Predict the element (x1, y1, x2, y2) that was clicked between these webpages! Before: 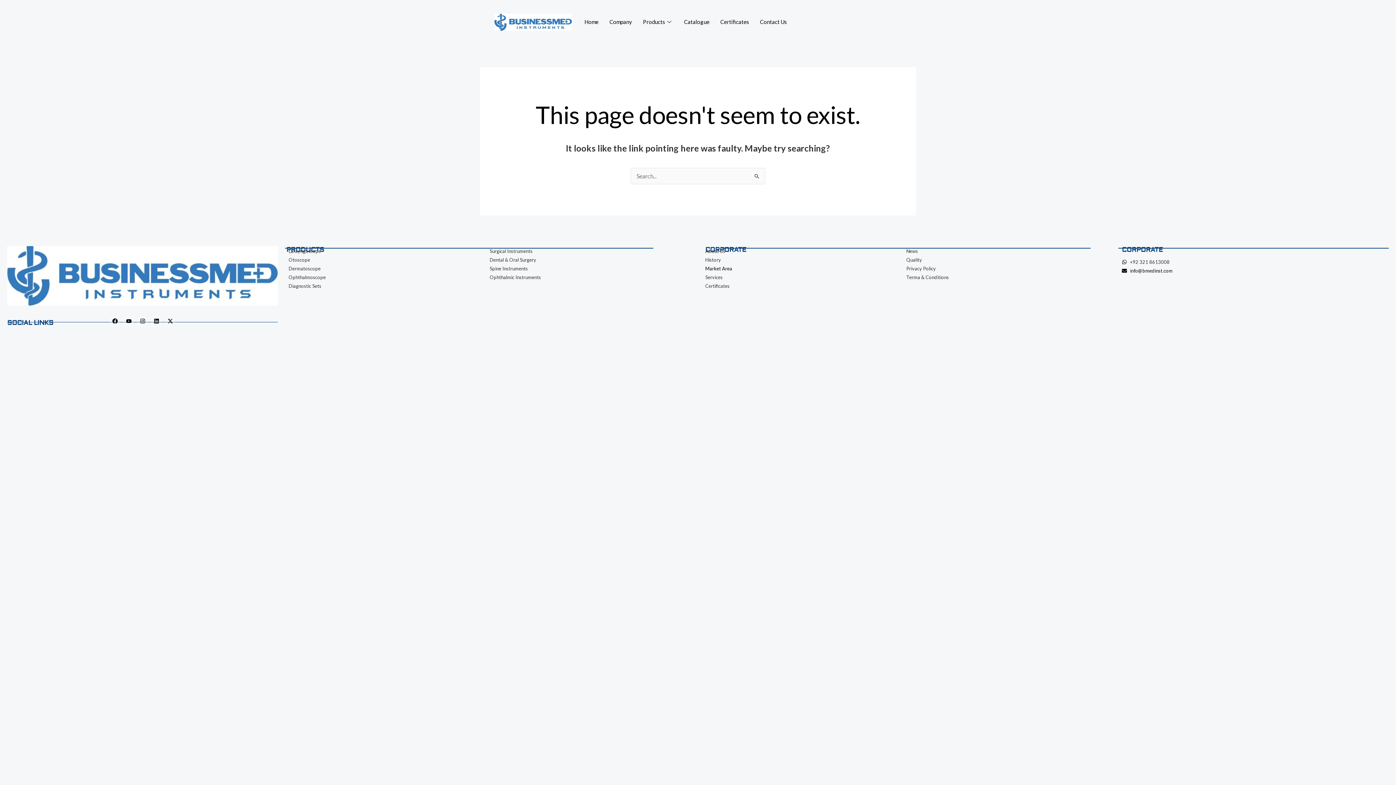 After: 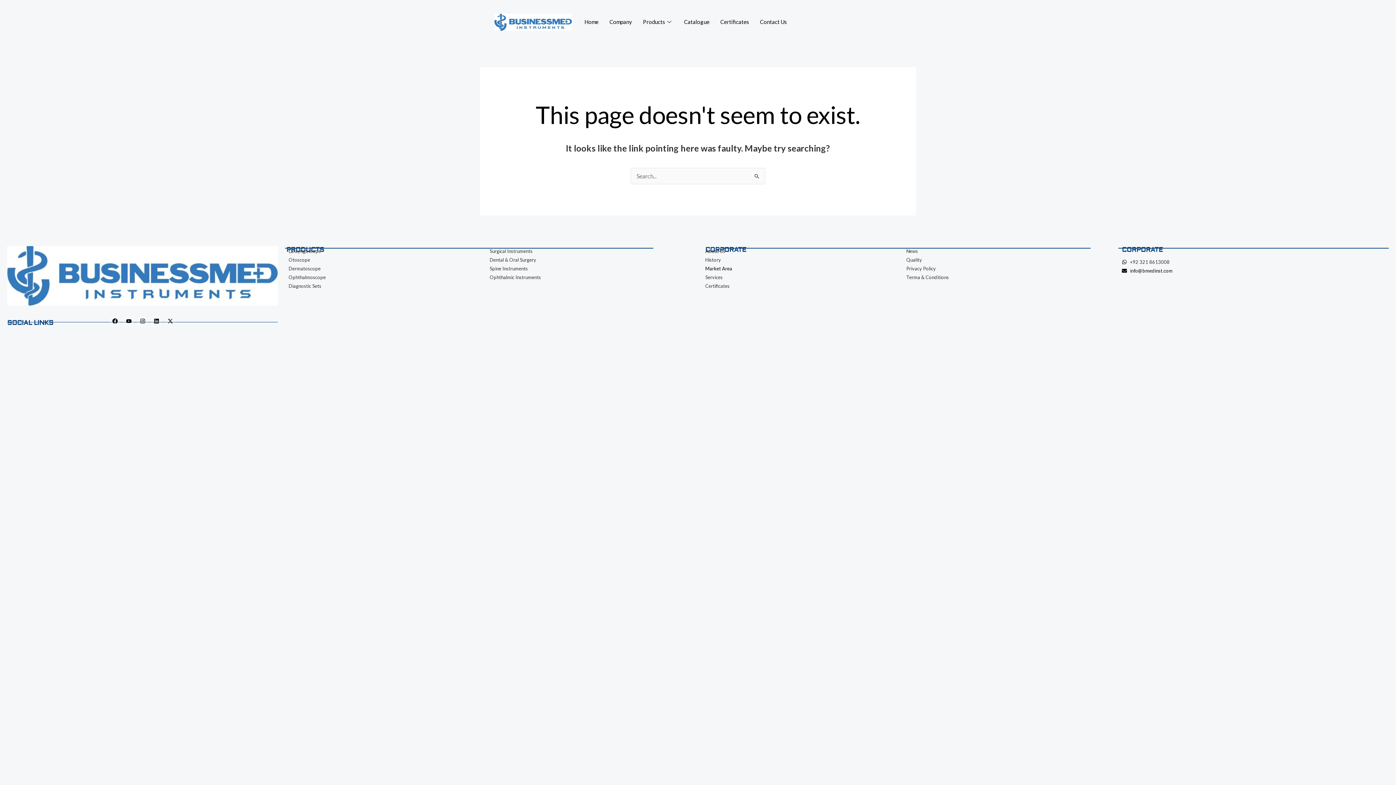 Action: bbox: (164, 315, 175, 326) label: X-twitter